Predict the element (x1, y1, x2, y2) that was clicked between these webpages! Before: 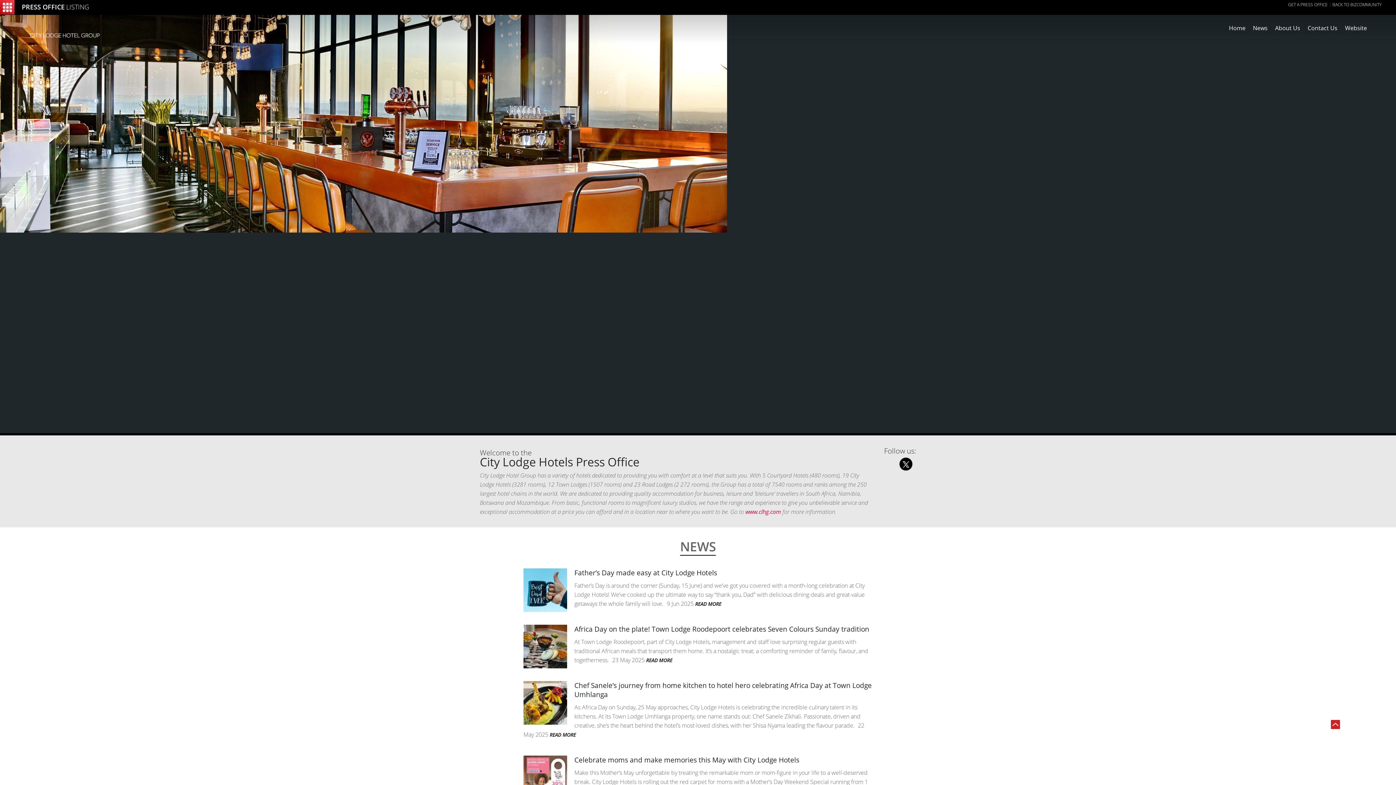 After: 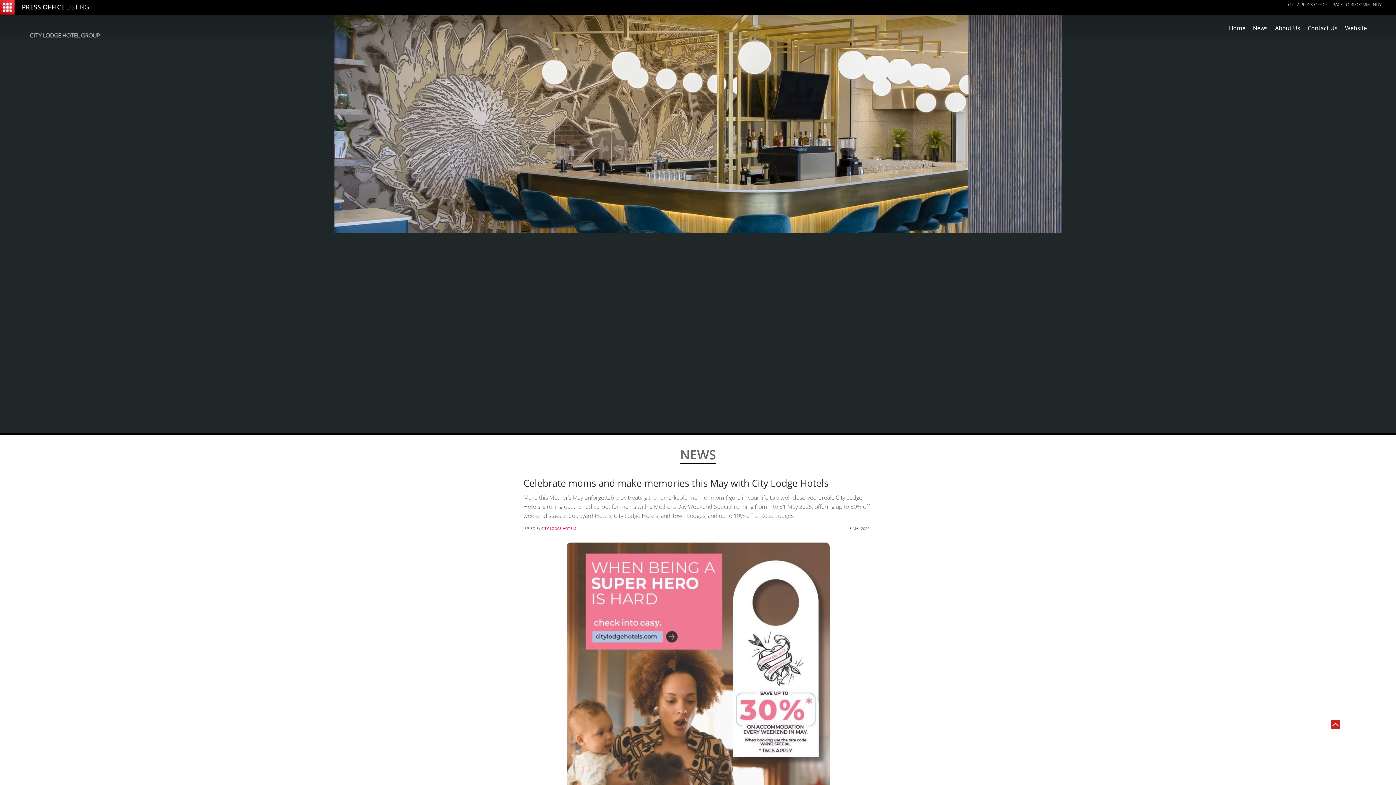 Action: label: Celebrate moms and make memories this May with City Lodge Hotels bbox: (574, 755, 799, 765)